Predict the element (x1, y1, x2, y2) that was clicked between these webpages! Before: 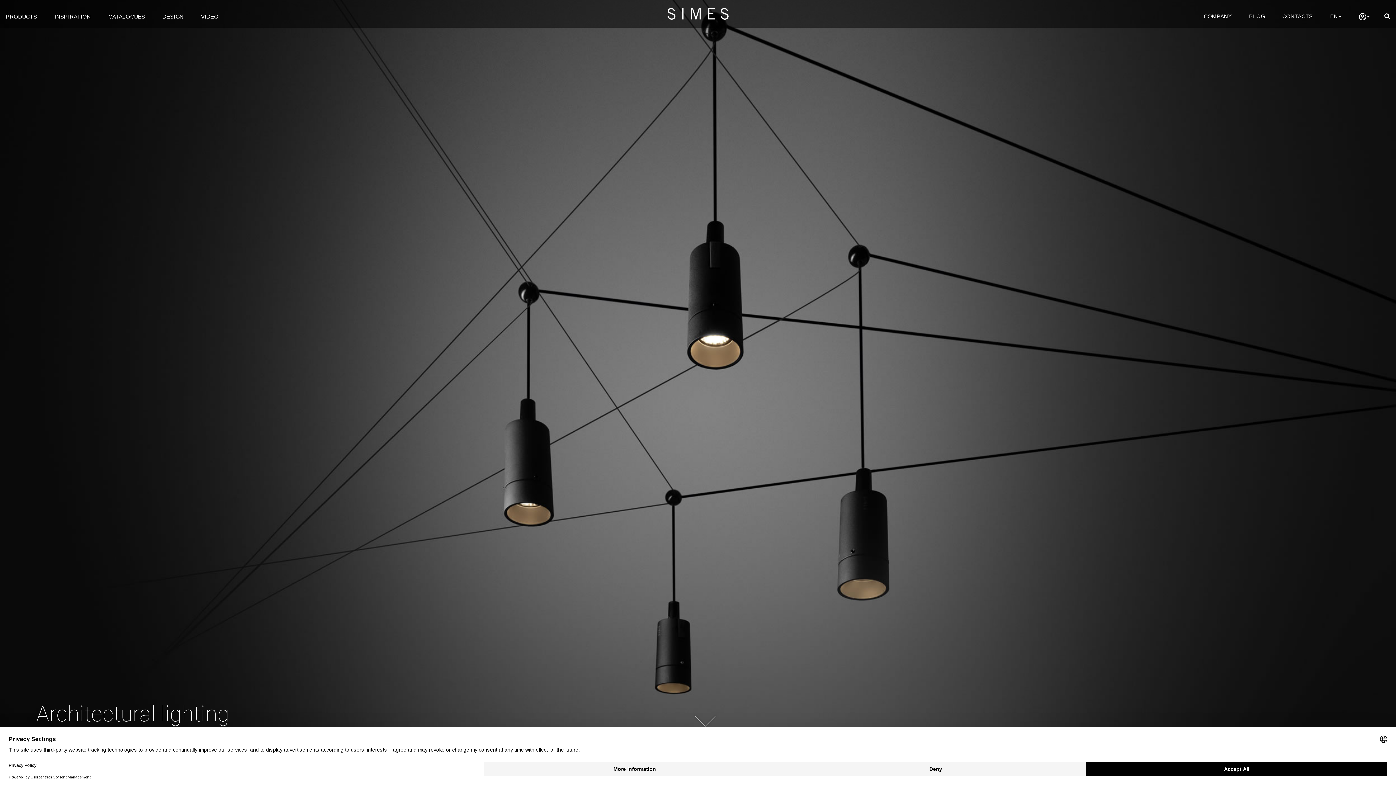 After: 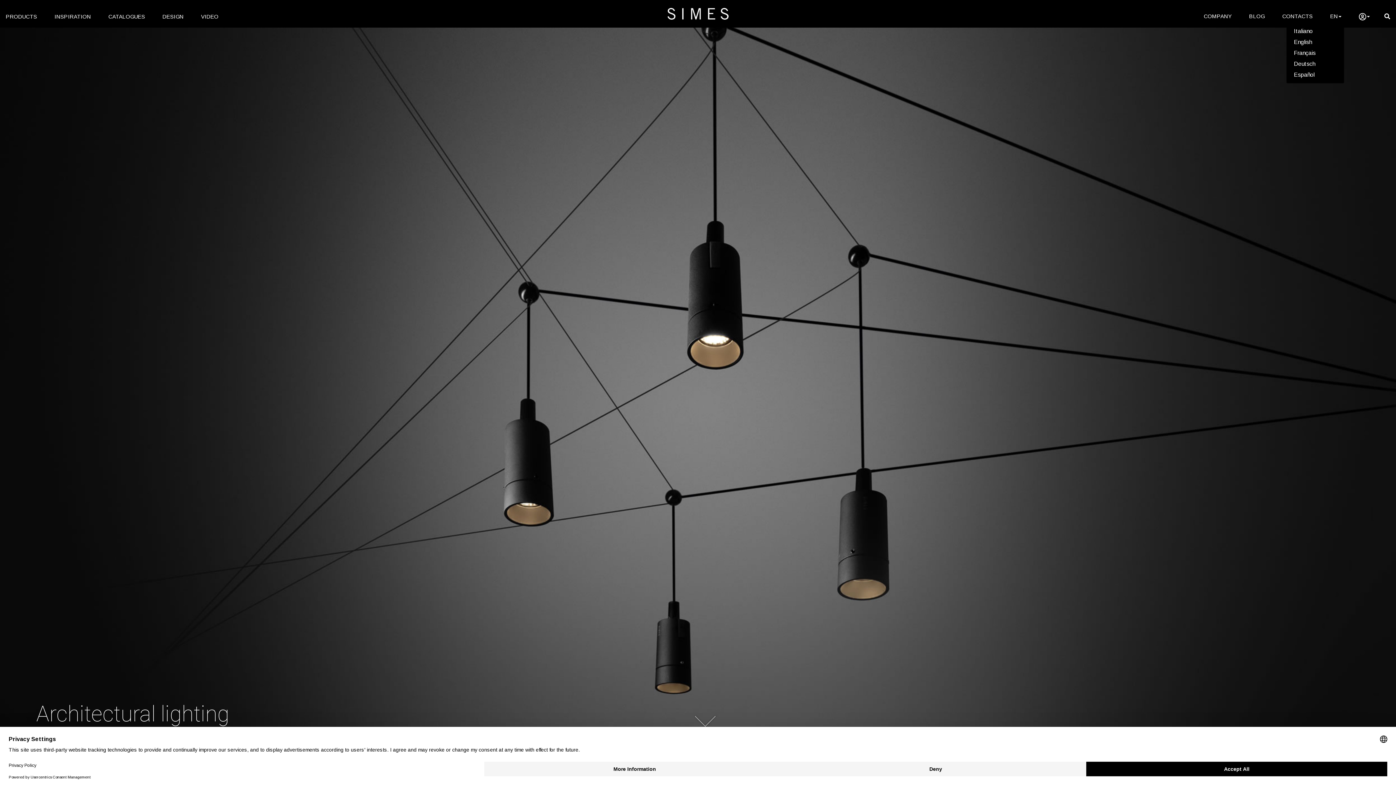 Action: bbox: (1327, 10, 1344, 22) label: EN